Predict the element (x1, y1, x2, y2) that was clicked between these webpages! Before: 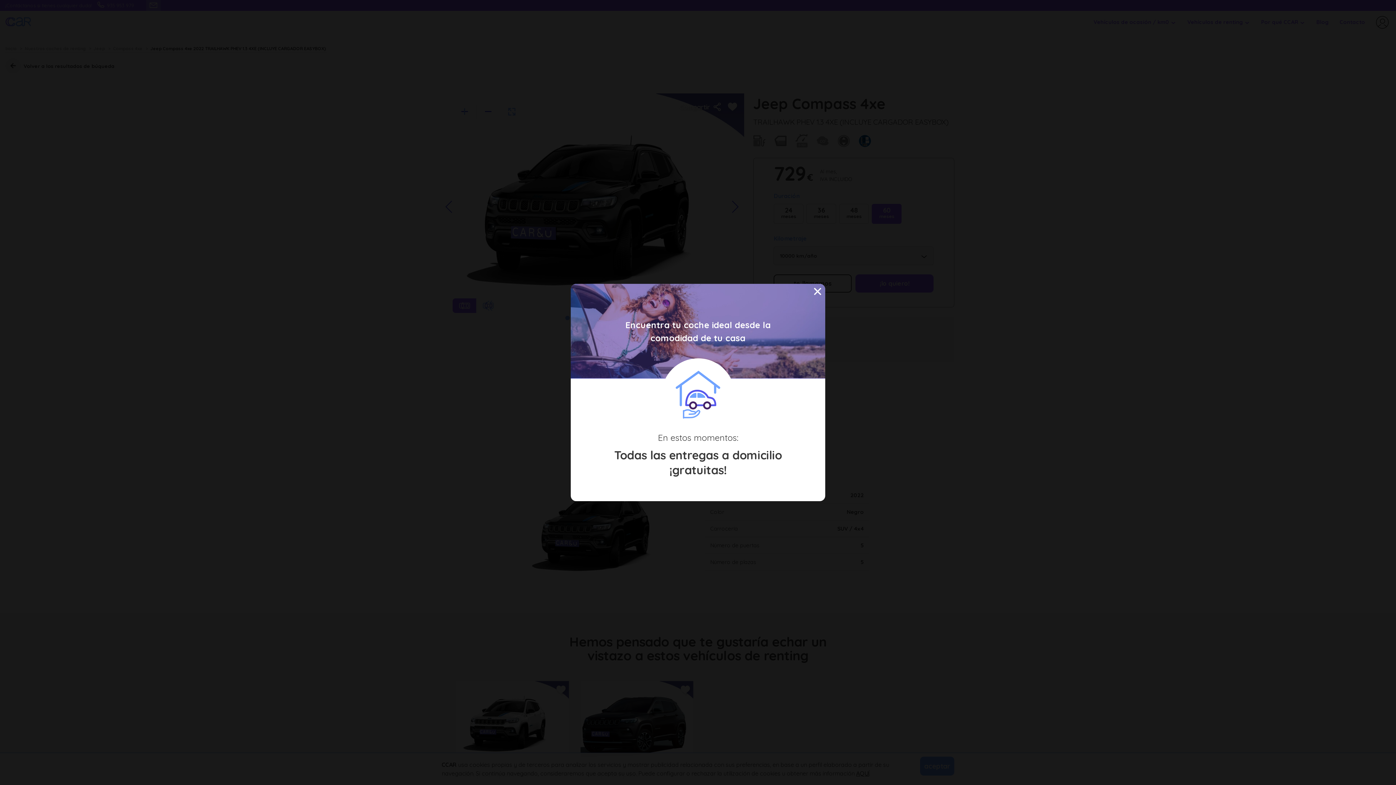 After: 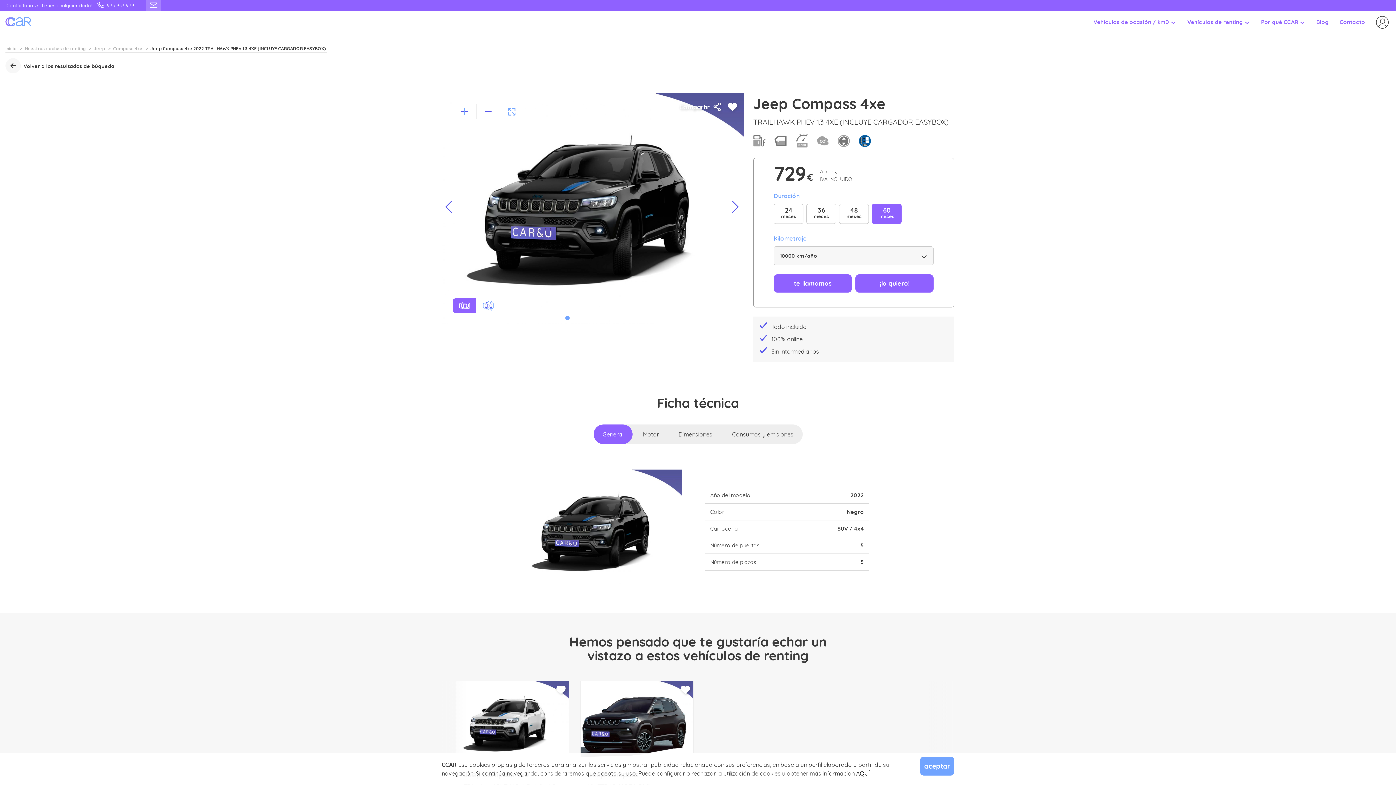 Action: bbox: (812, 285, 823, 297)